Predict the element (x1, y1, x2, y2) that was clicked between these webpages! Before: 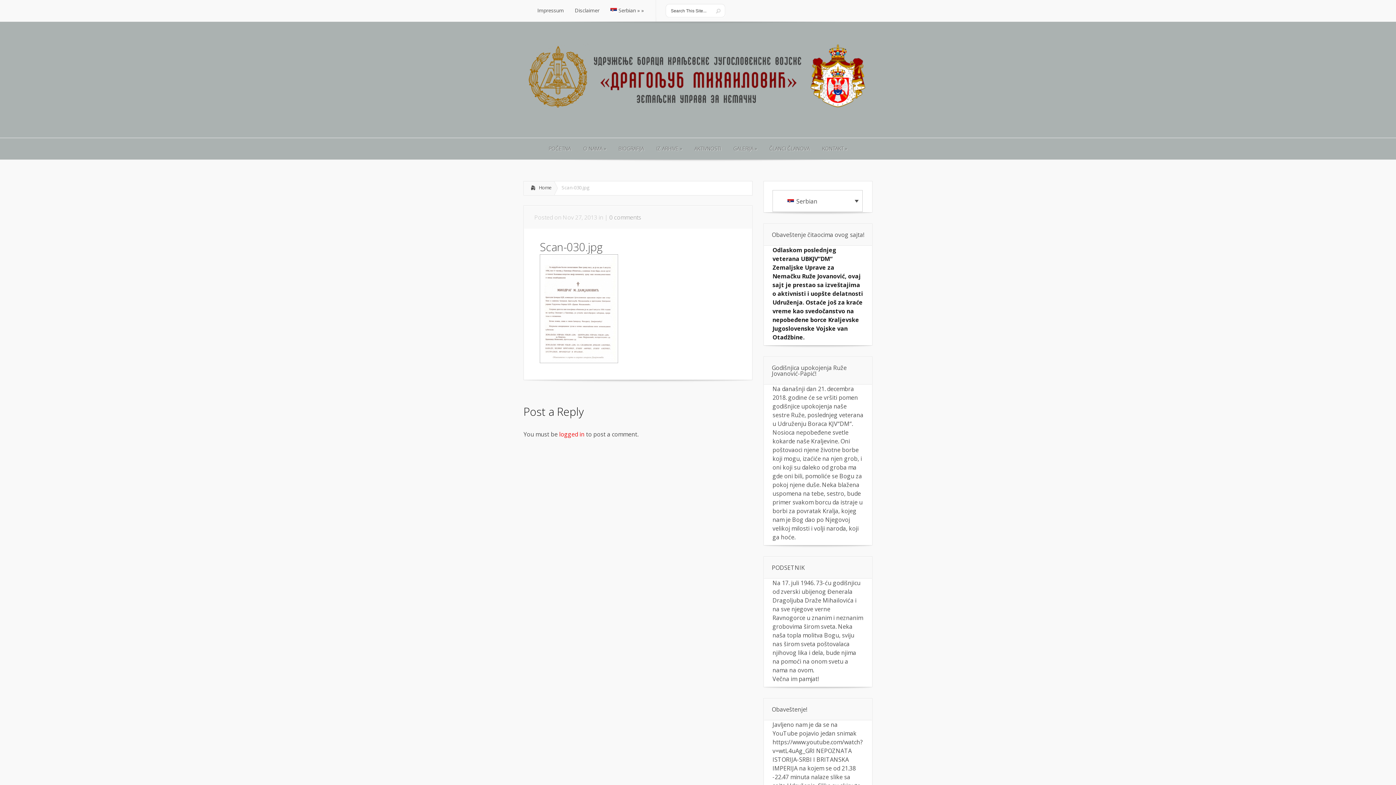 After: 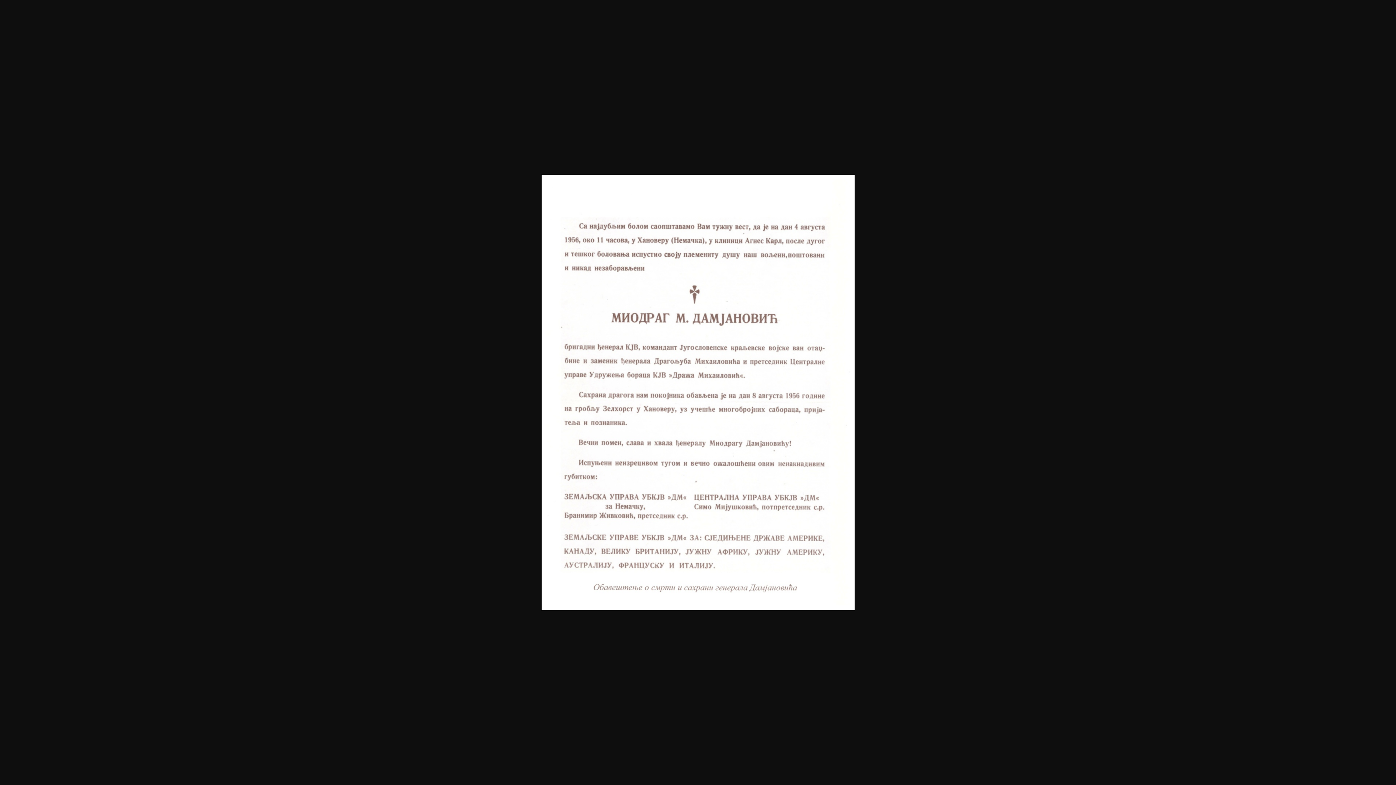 Action: bbox: (540, 357, 618, 365)